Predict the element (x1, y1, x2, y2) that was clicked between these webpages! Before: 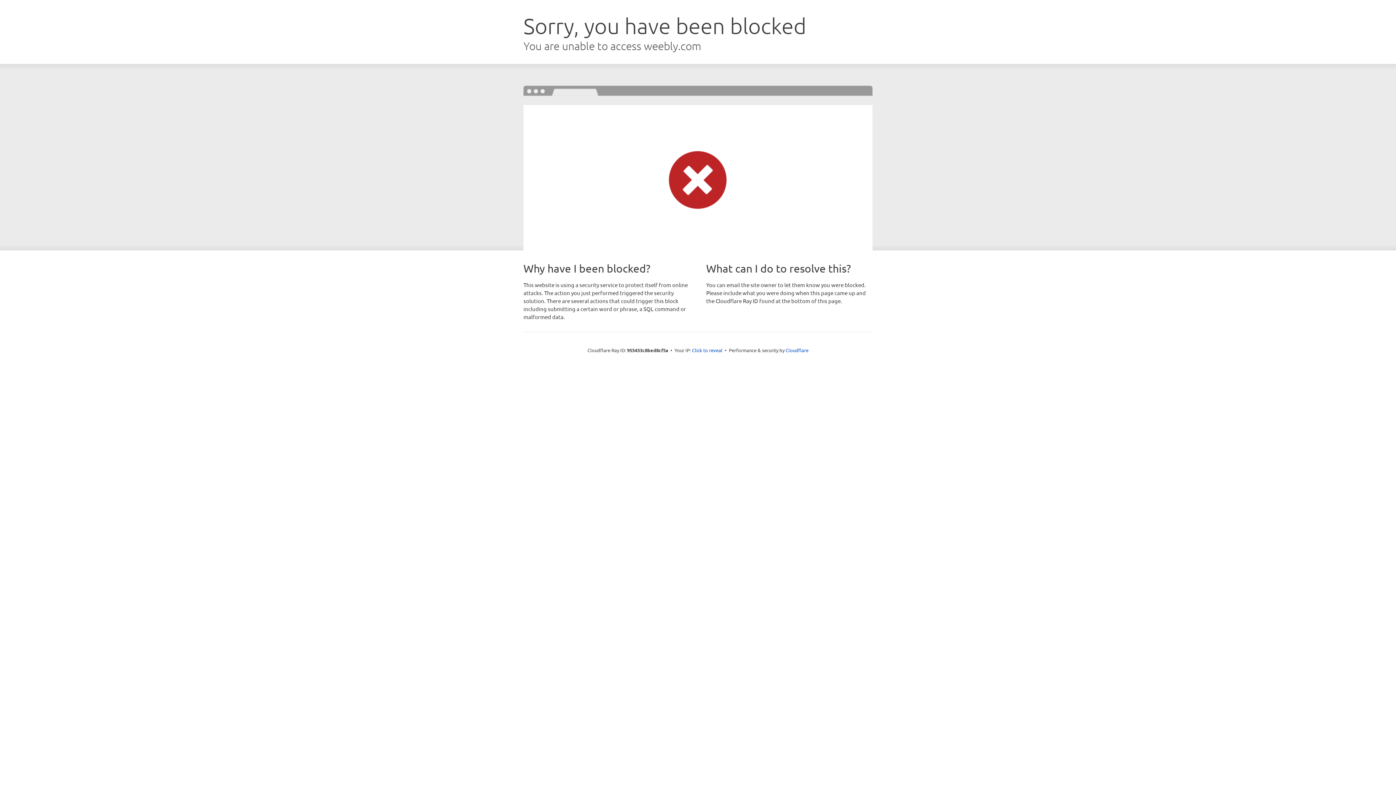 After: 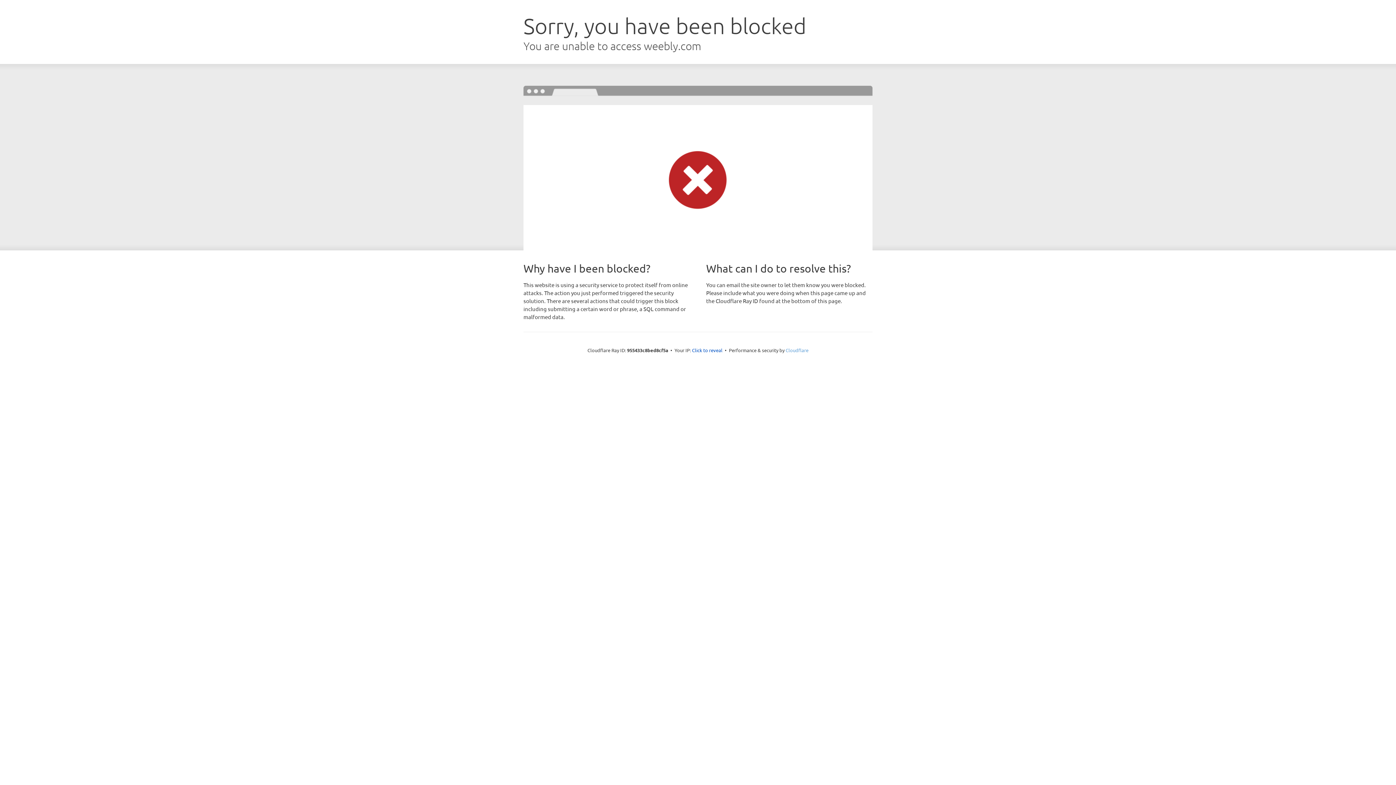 Action: label: Cloudflare bbox: (785, 347, 808, 353)